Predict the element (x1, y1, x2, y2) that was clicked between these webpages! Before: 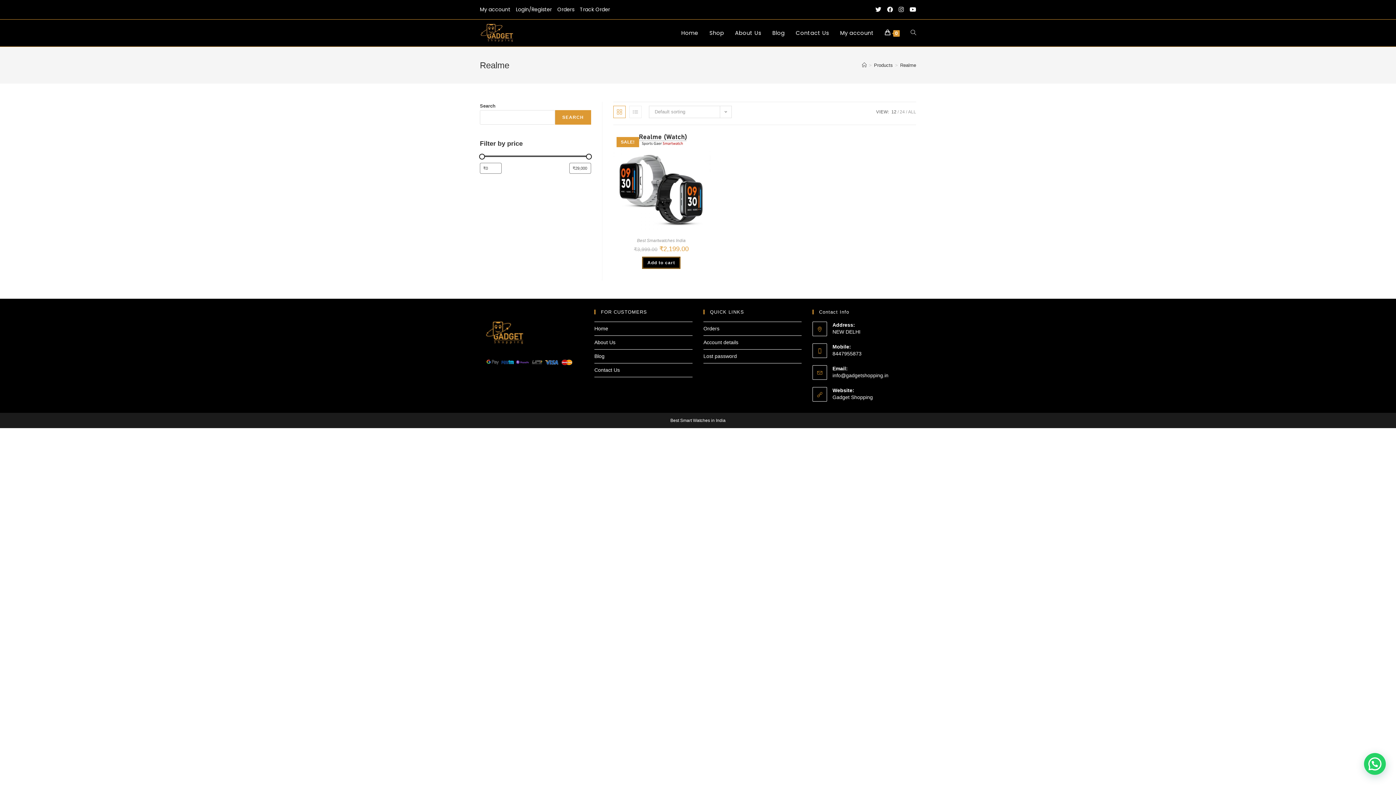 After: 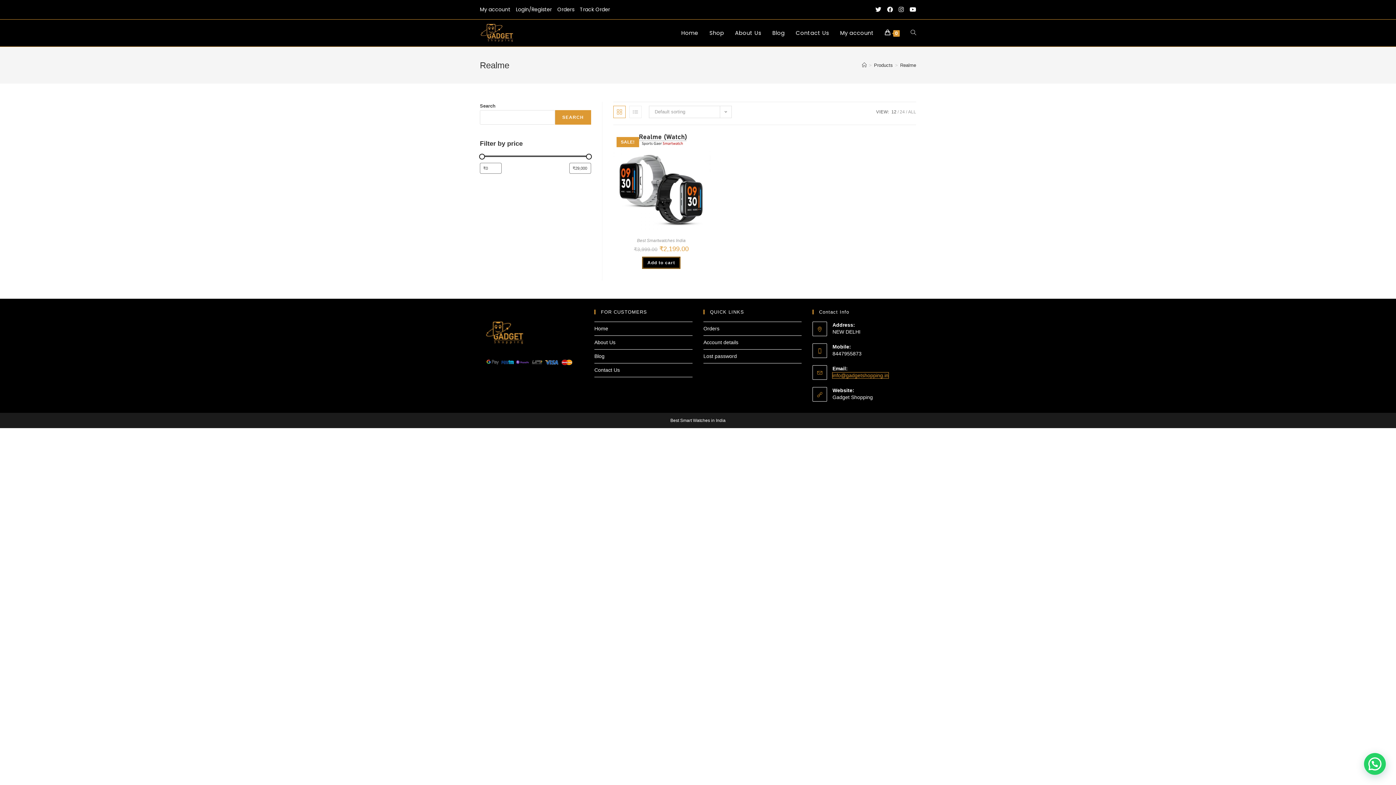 Action: label: info@gadgetshopping.in bbox: (832, 372, 888, 378)